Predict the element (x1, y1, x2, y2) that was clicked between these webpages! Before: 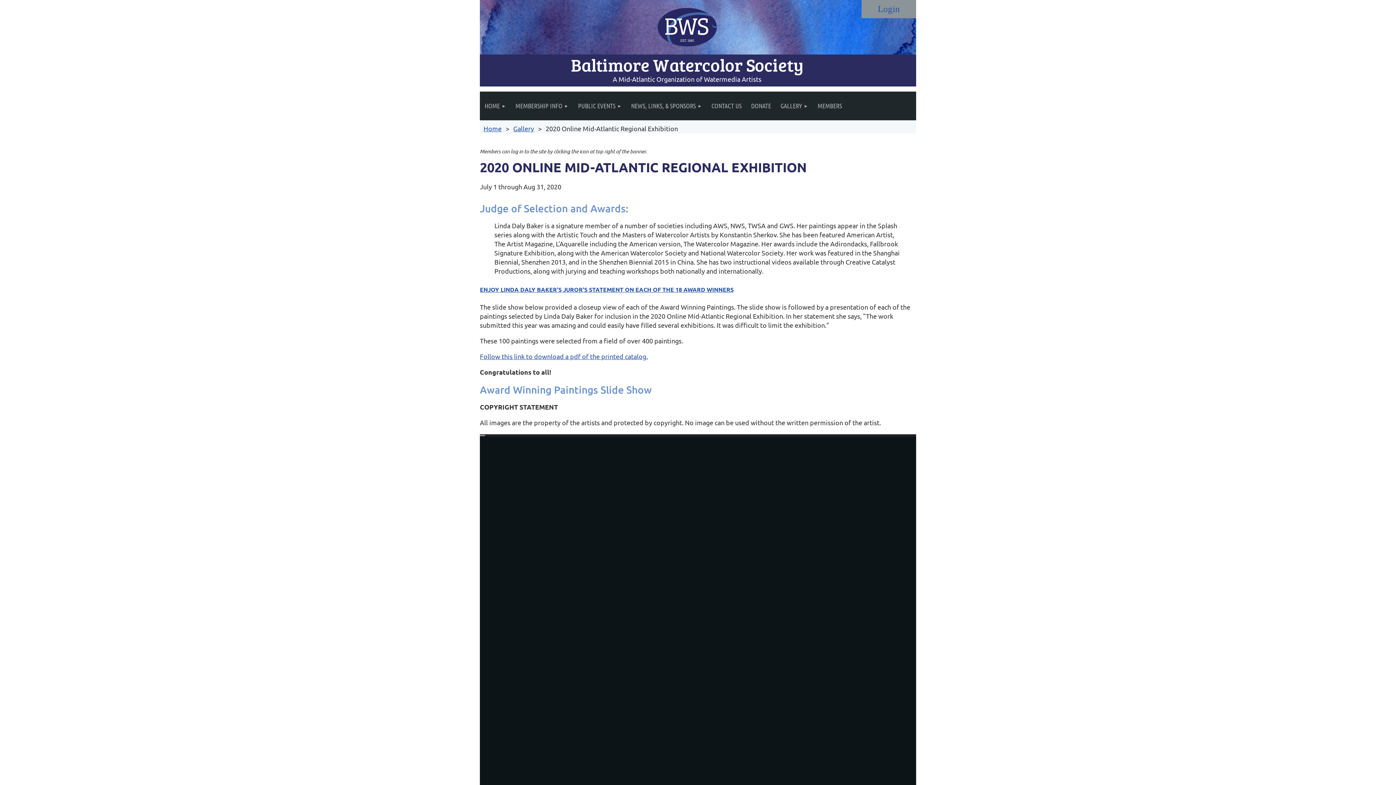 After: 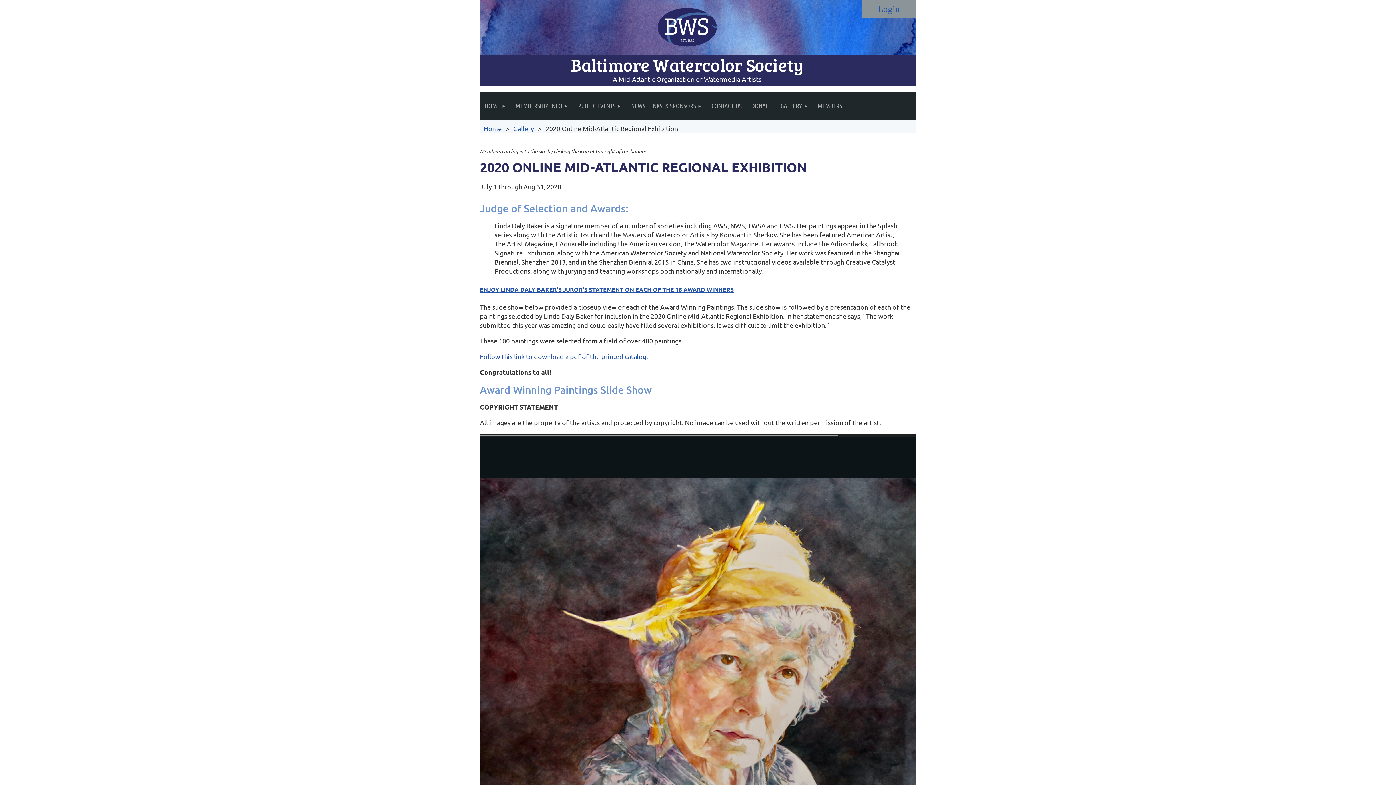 Action: label: Follow this link to download a pdf of the printed catalog. bbox: (480, 352, 648, 360)